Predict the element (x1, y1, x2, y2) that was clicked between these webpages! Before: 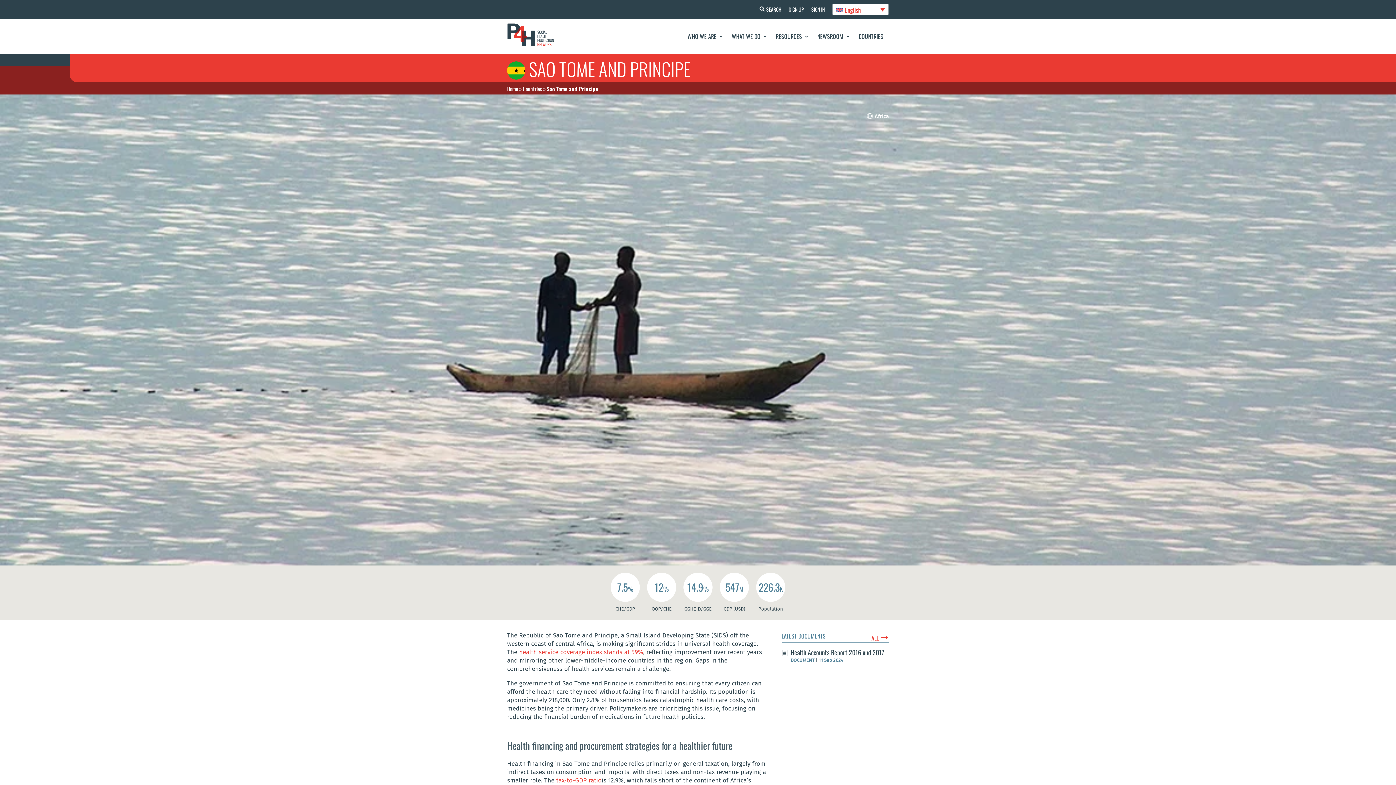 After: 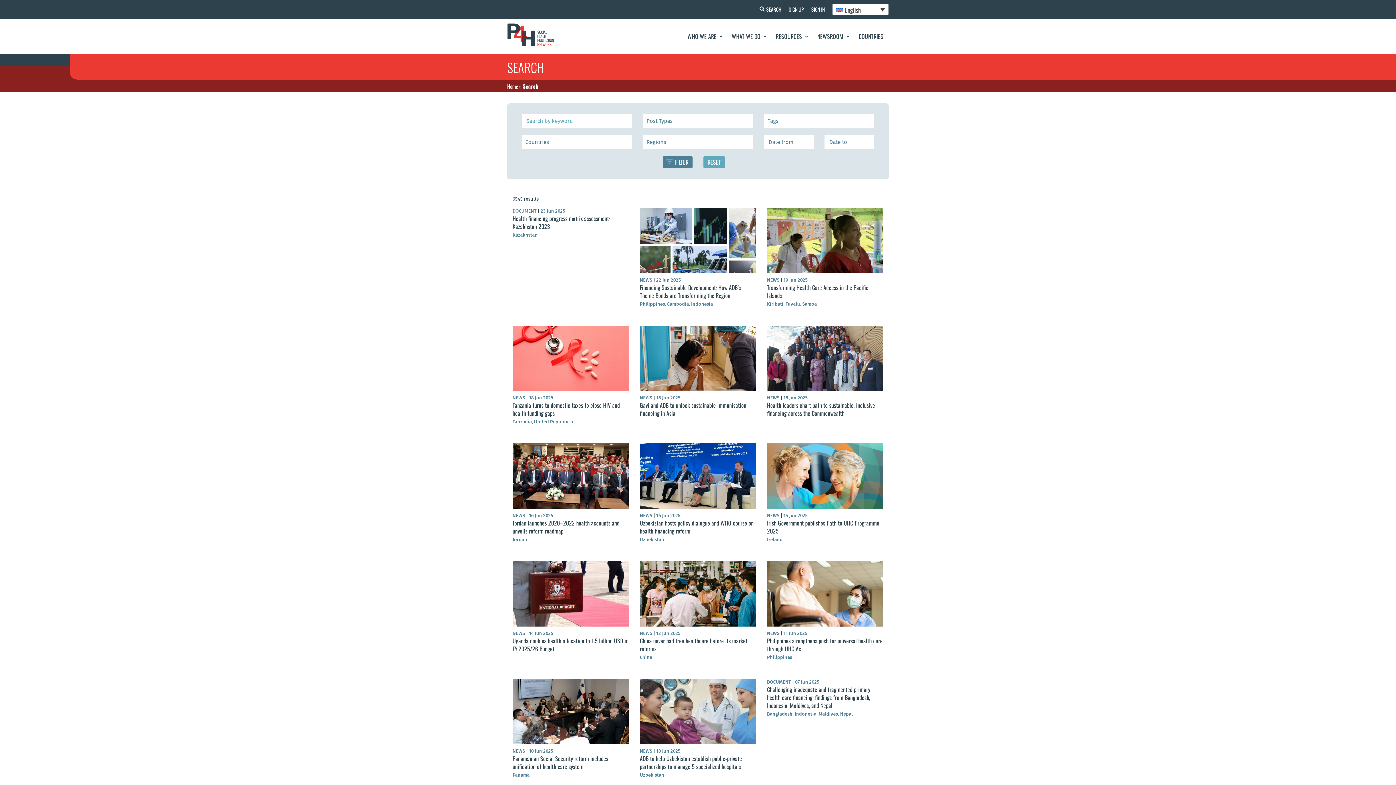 Action: bbox: (766, 5, 788, 13) label: SEARCH